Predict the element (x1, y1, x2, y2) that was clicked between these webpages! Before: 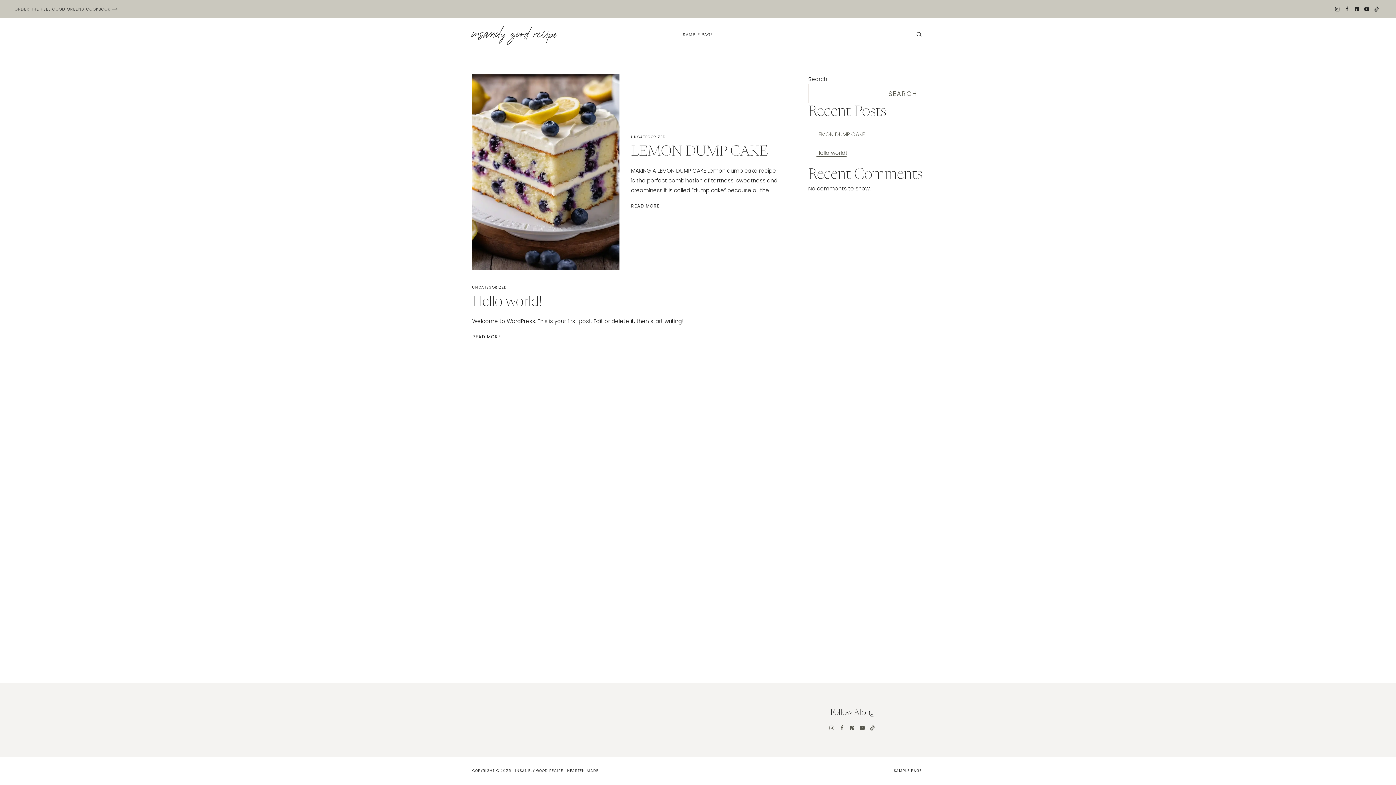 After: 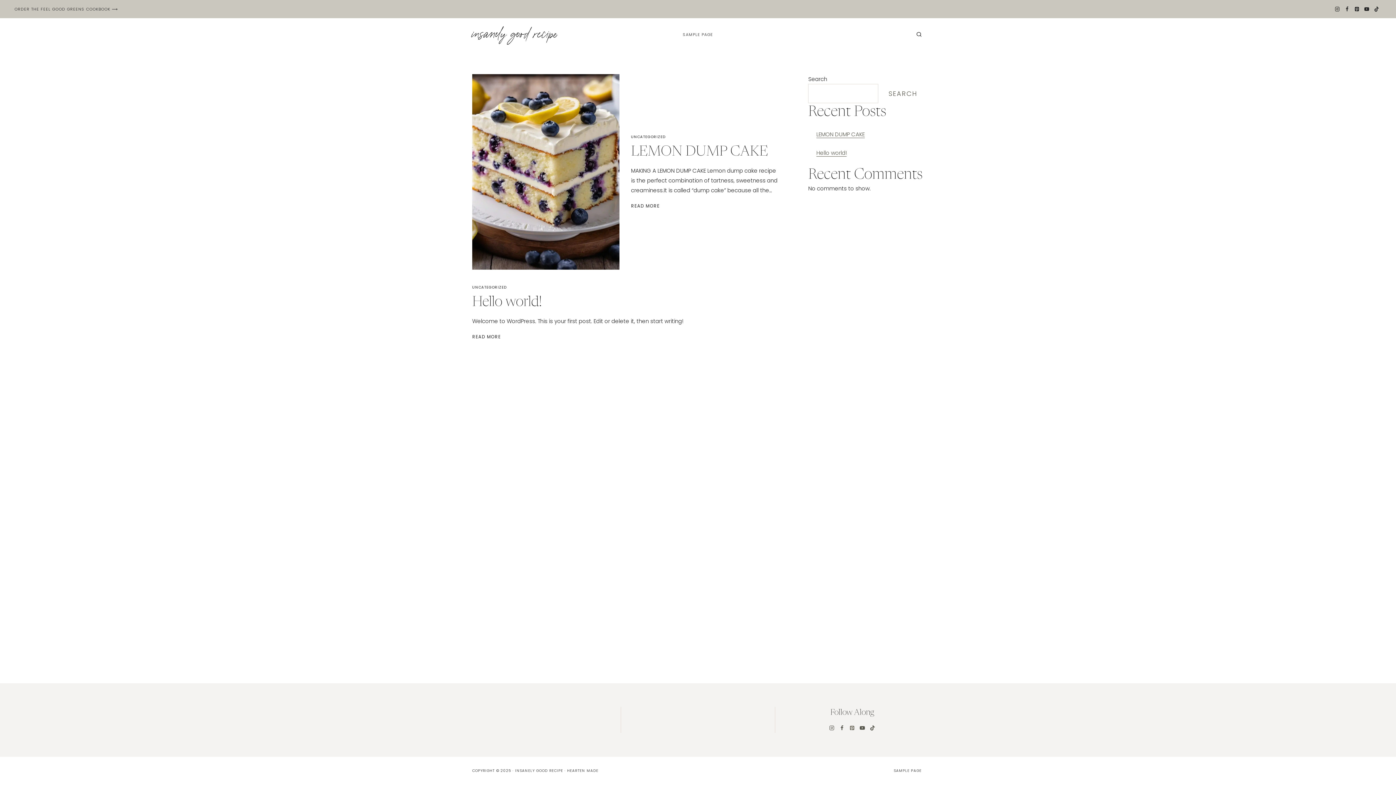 Action: label: Pinterest bbox: (847, 723, 857, 733)